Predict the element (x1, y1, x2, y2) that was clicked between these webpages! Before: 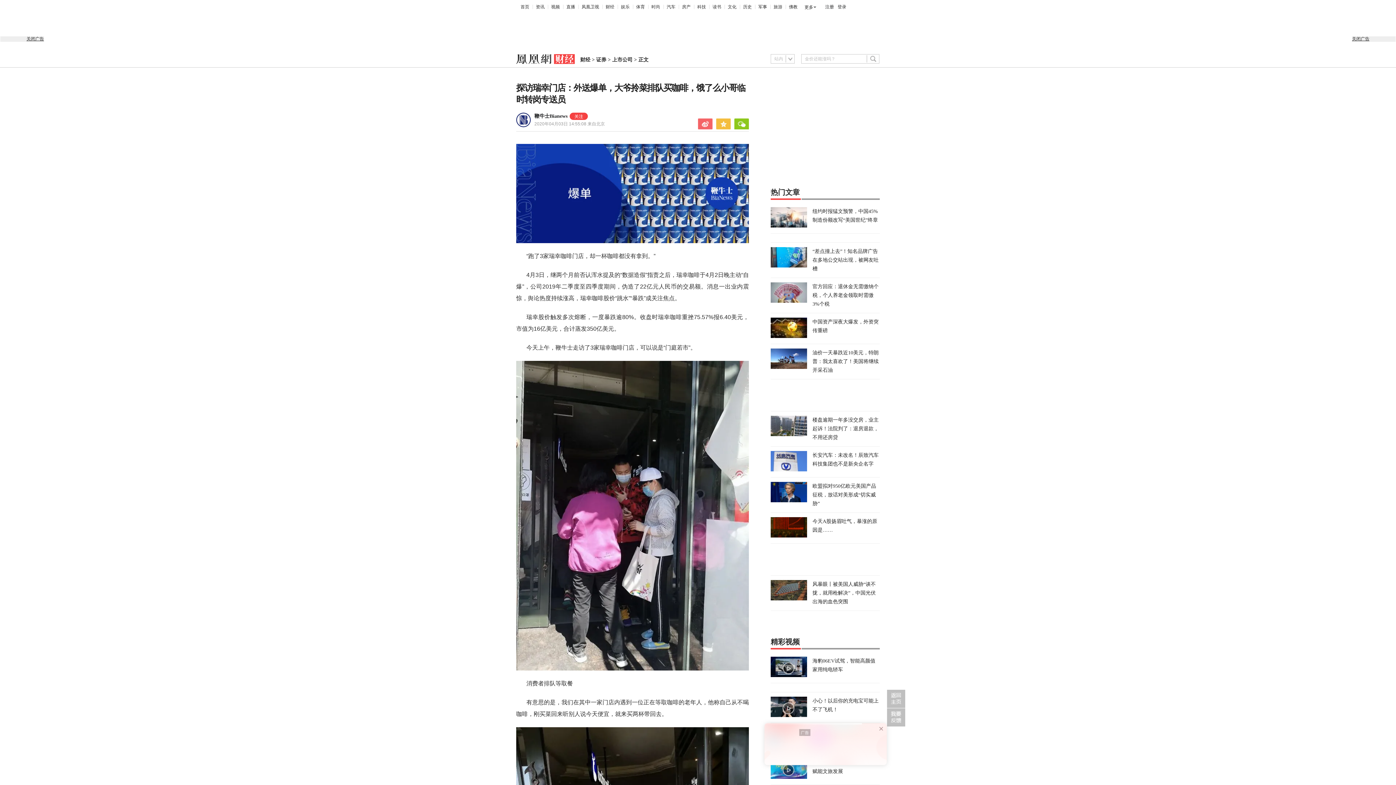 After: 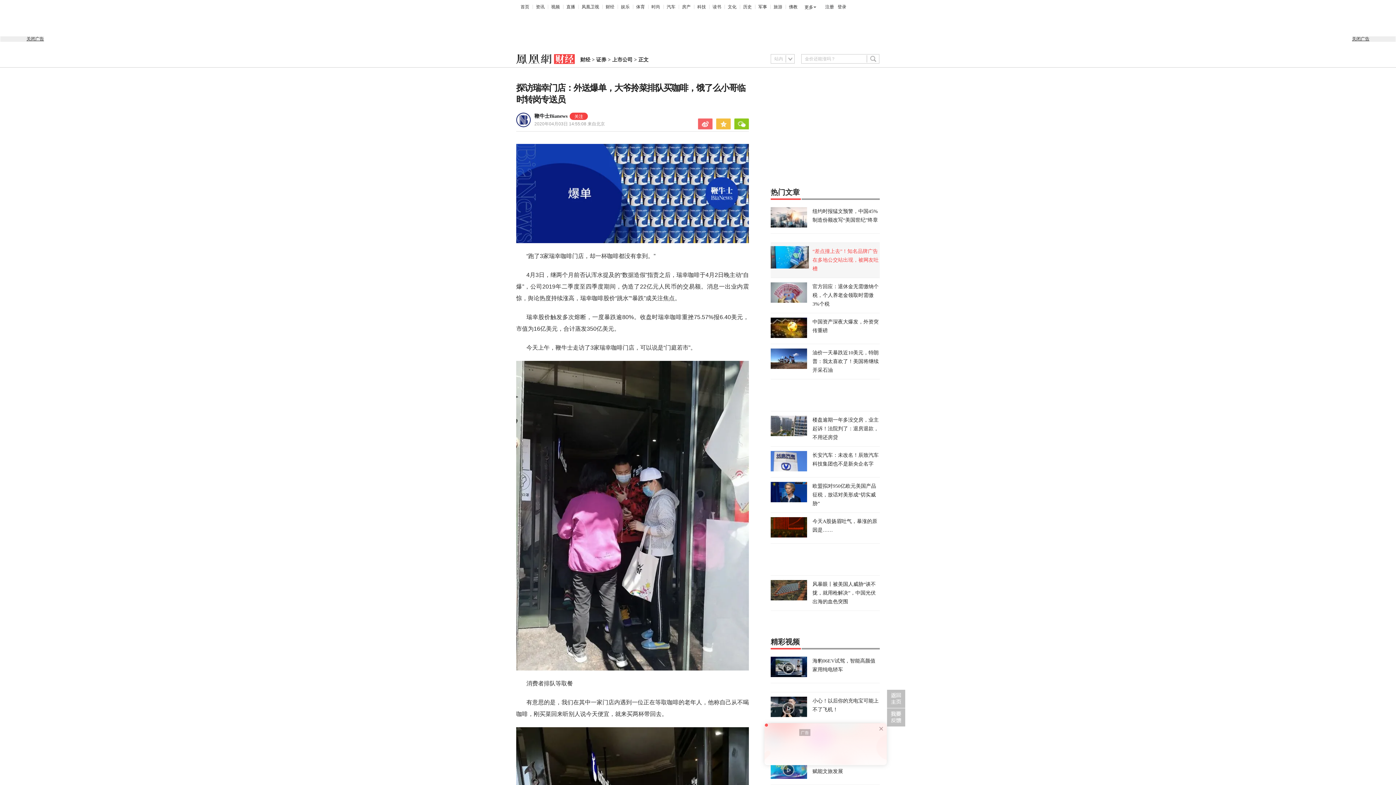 Action: bbox: (770, 247, 880, 273) label: “差点撞上去”！知名品牌广告在多地公交站出现，被网友吐槽